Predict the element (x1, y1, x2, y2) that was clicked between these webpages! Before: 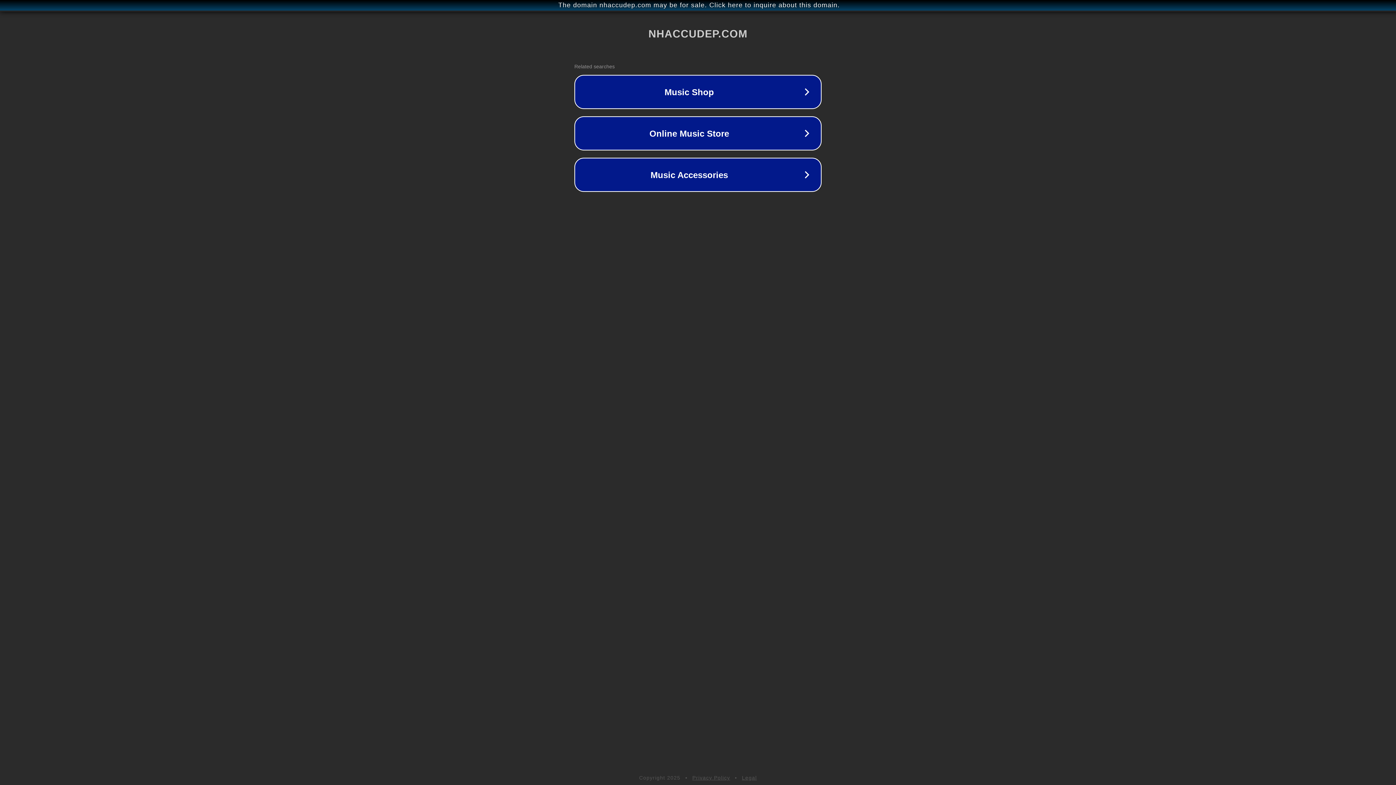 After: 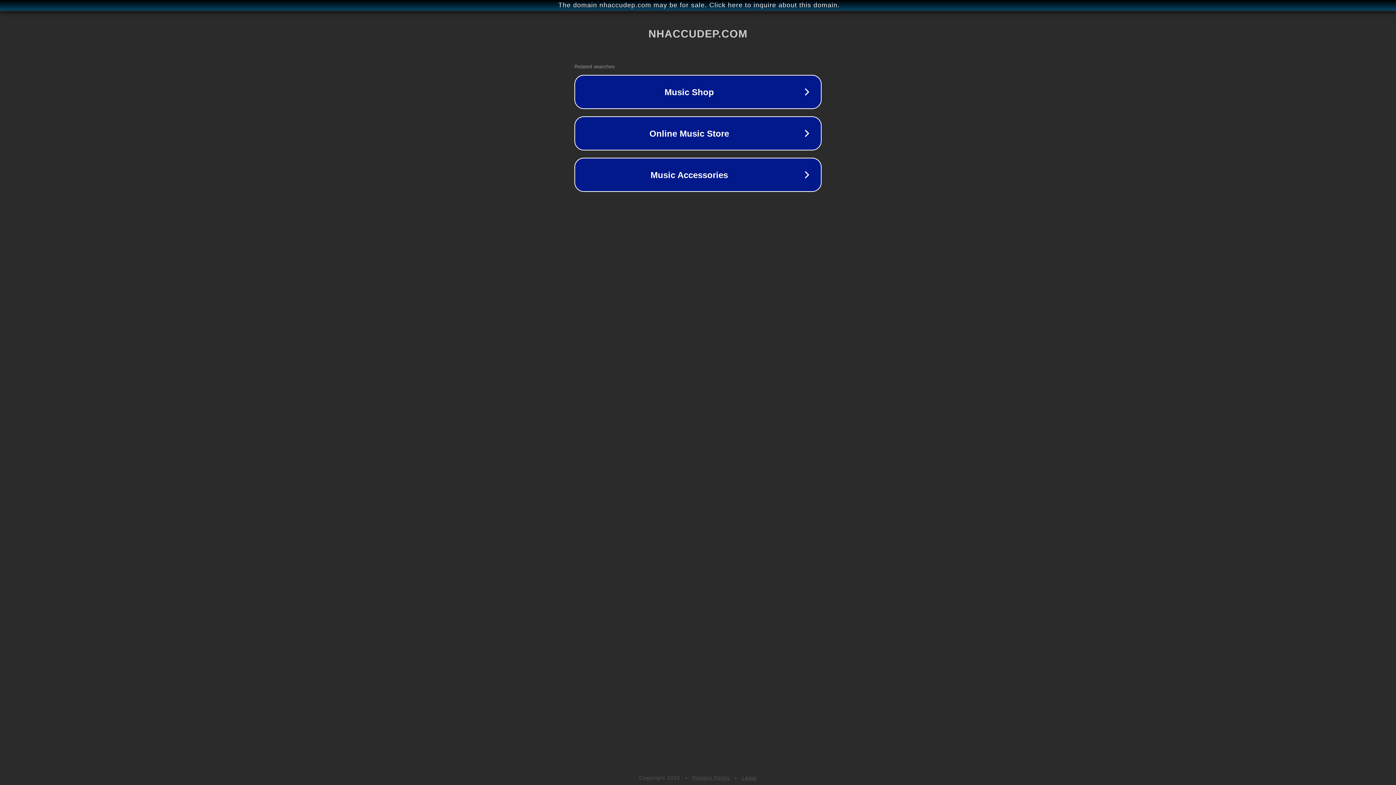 Action: label: Legal bbox: (742, 775, 757, 781)